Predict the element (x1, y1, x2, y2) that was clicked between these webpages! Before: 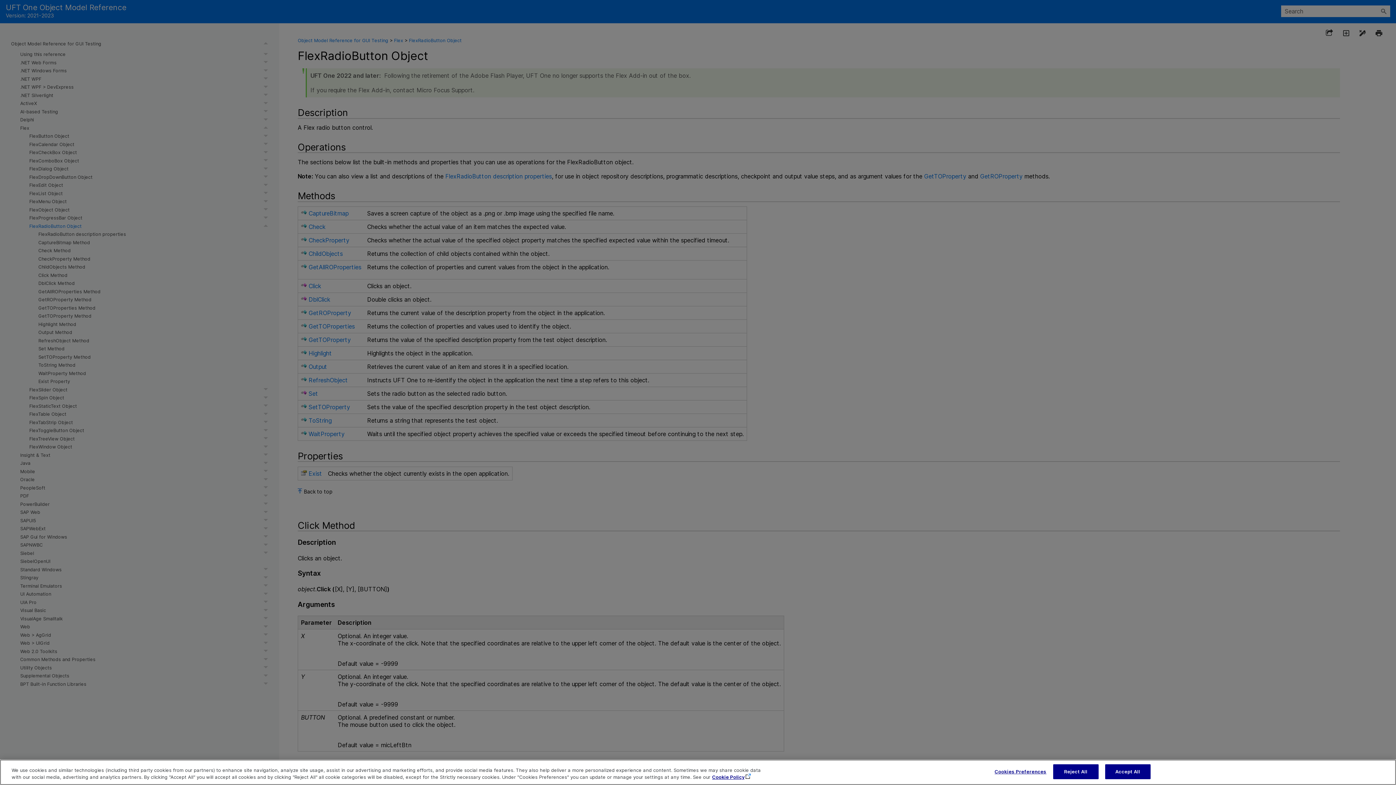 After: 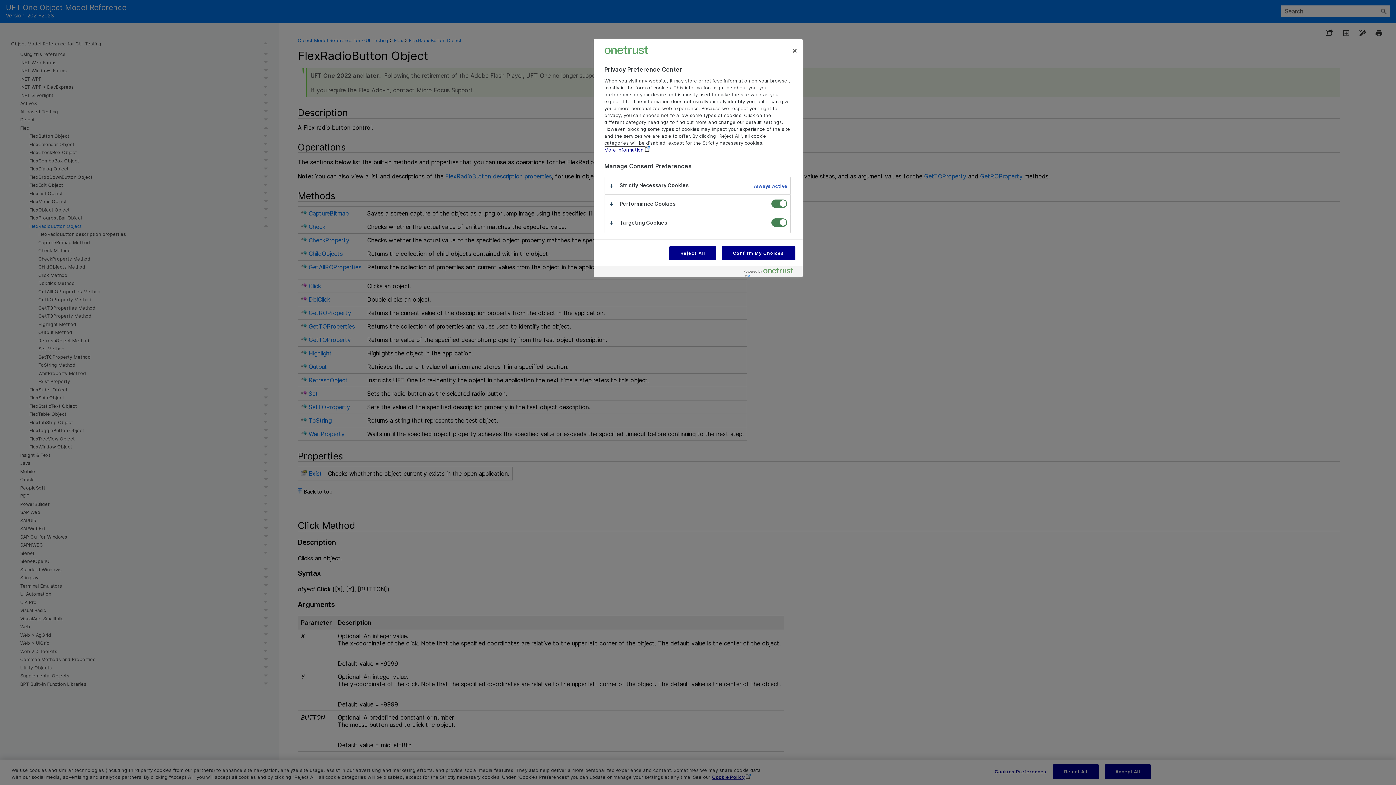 Action: bbox: (994, 765, 1046, 779) label: Cookies Preferences